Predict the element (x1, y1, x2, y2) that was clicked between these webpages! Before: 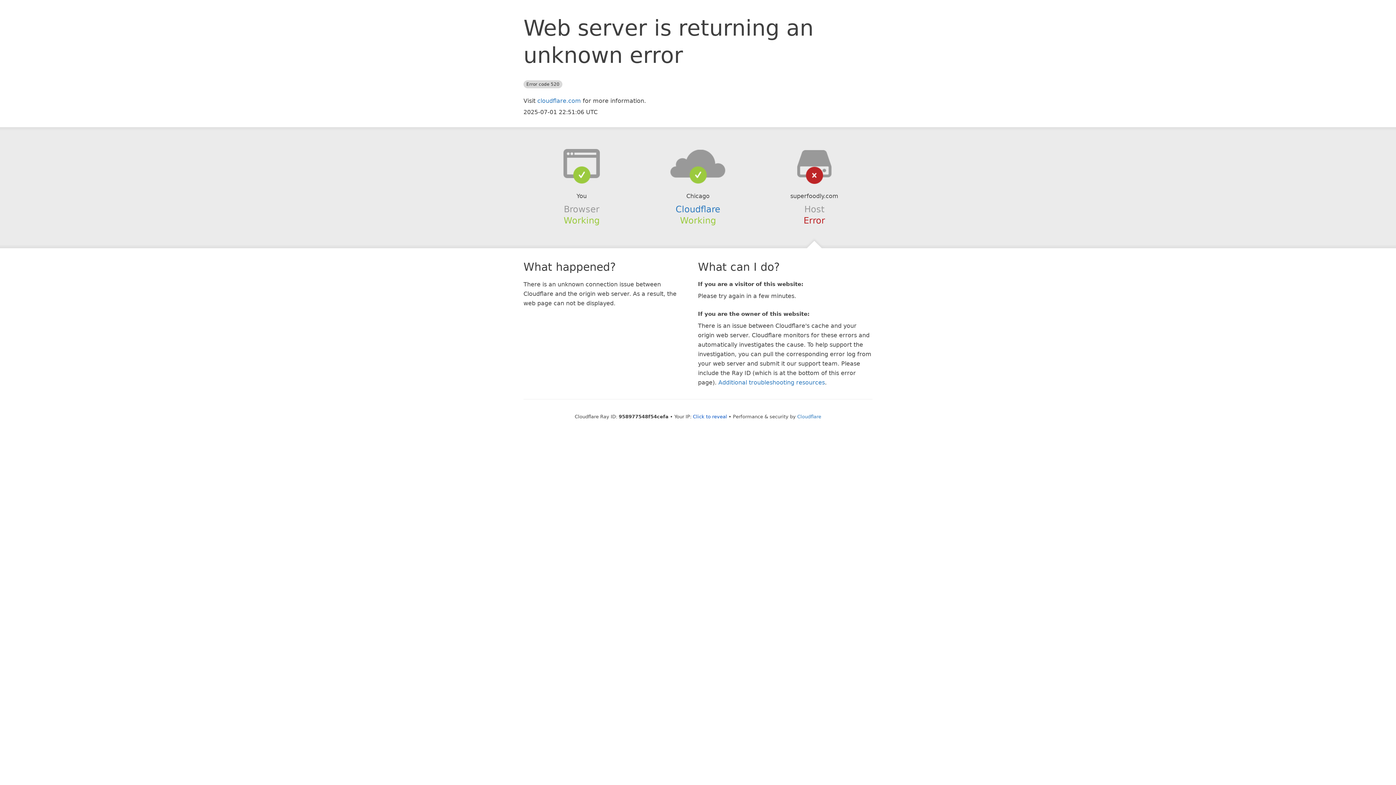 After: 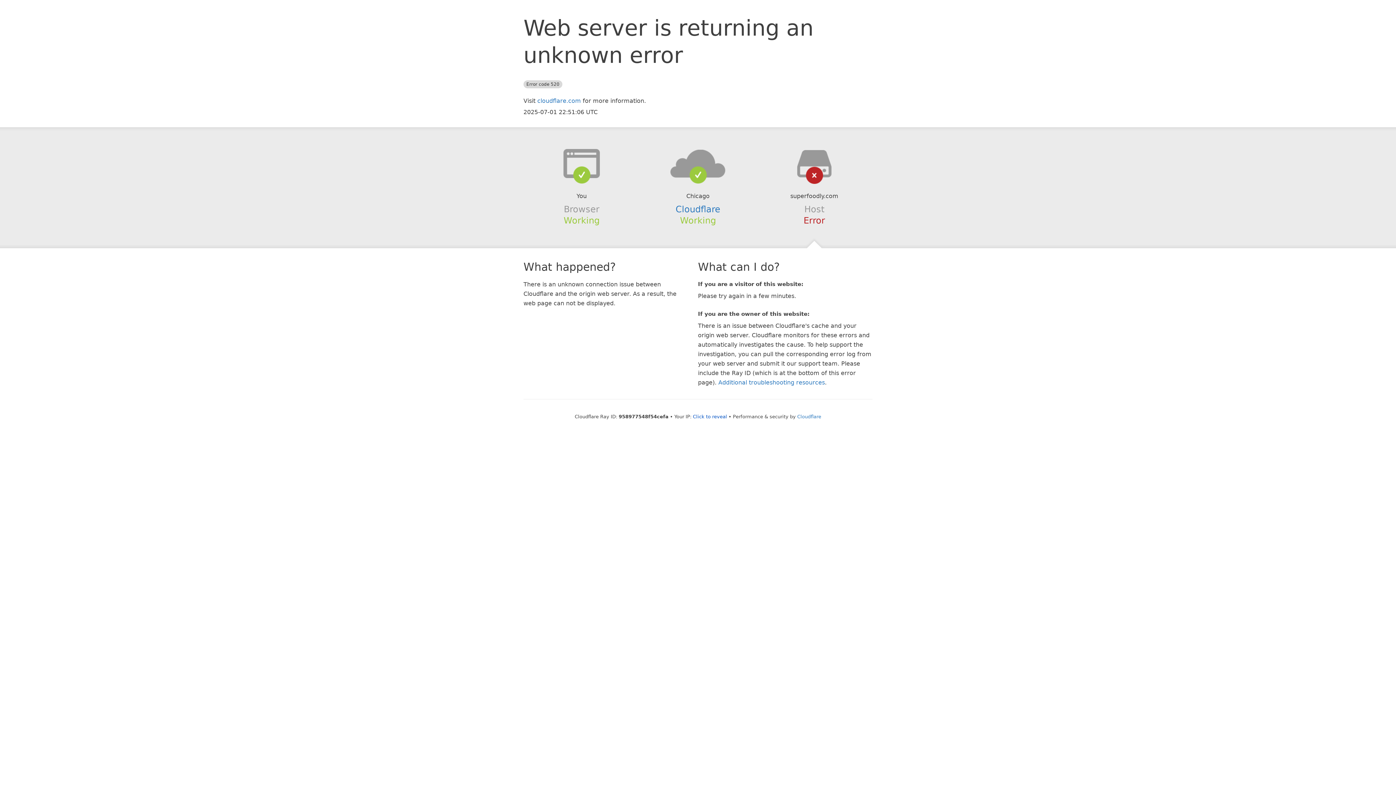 Action: bbox: (639, 148, 756, 178)